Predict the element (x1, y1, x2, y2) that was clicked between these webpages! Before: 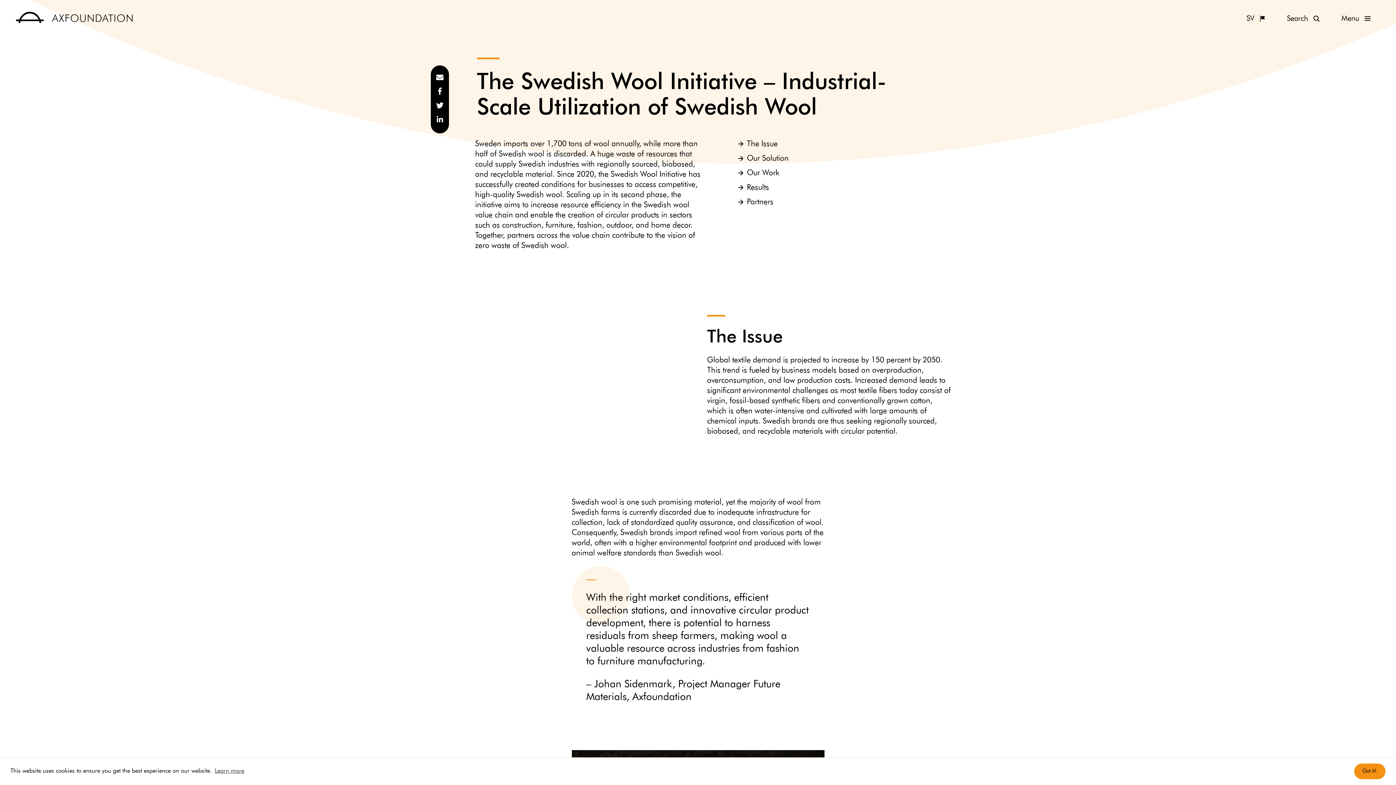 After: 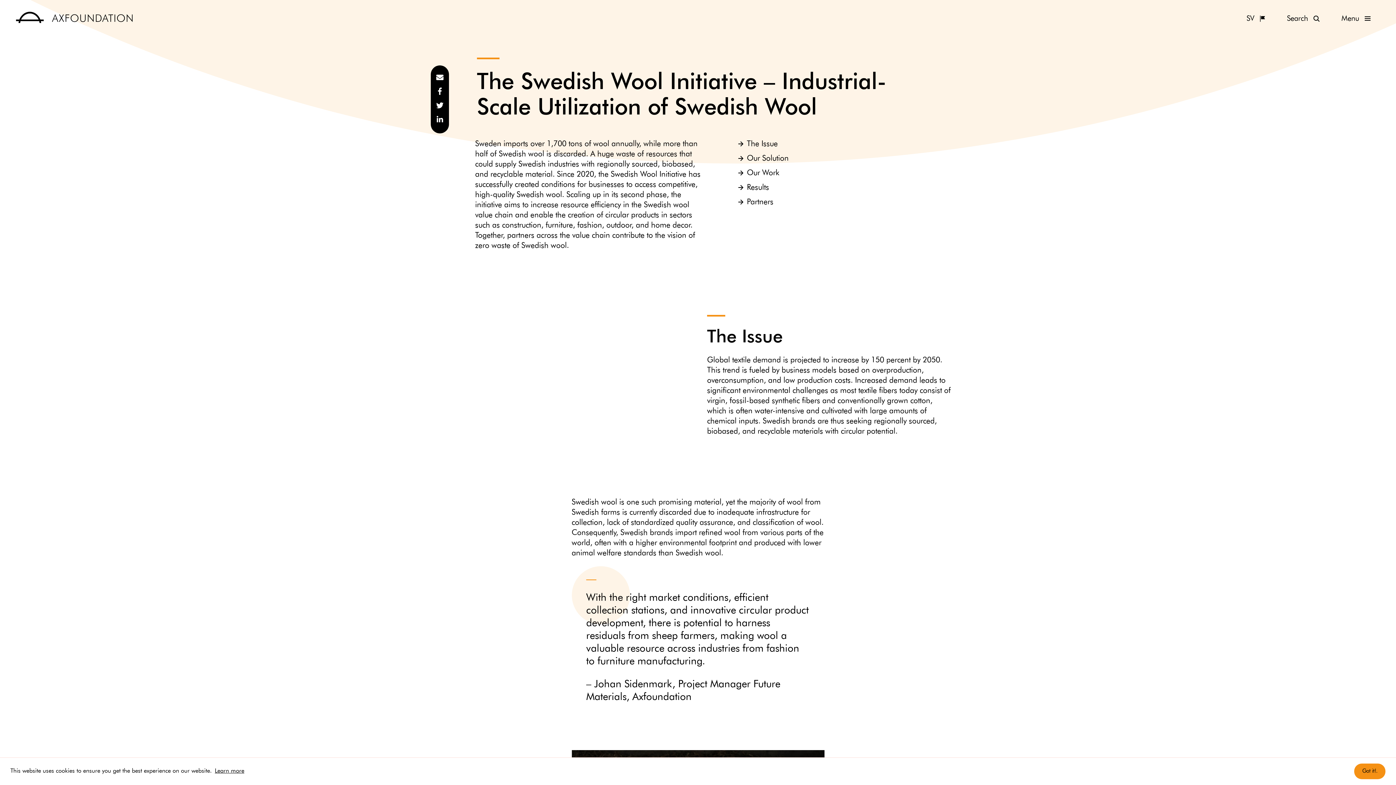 Action: label: learn more about cookies bbox: (213, 765, 245, 777)